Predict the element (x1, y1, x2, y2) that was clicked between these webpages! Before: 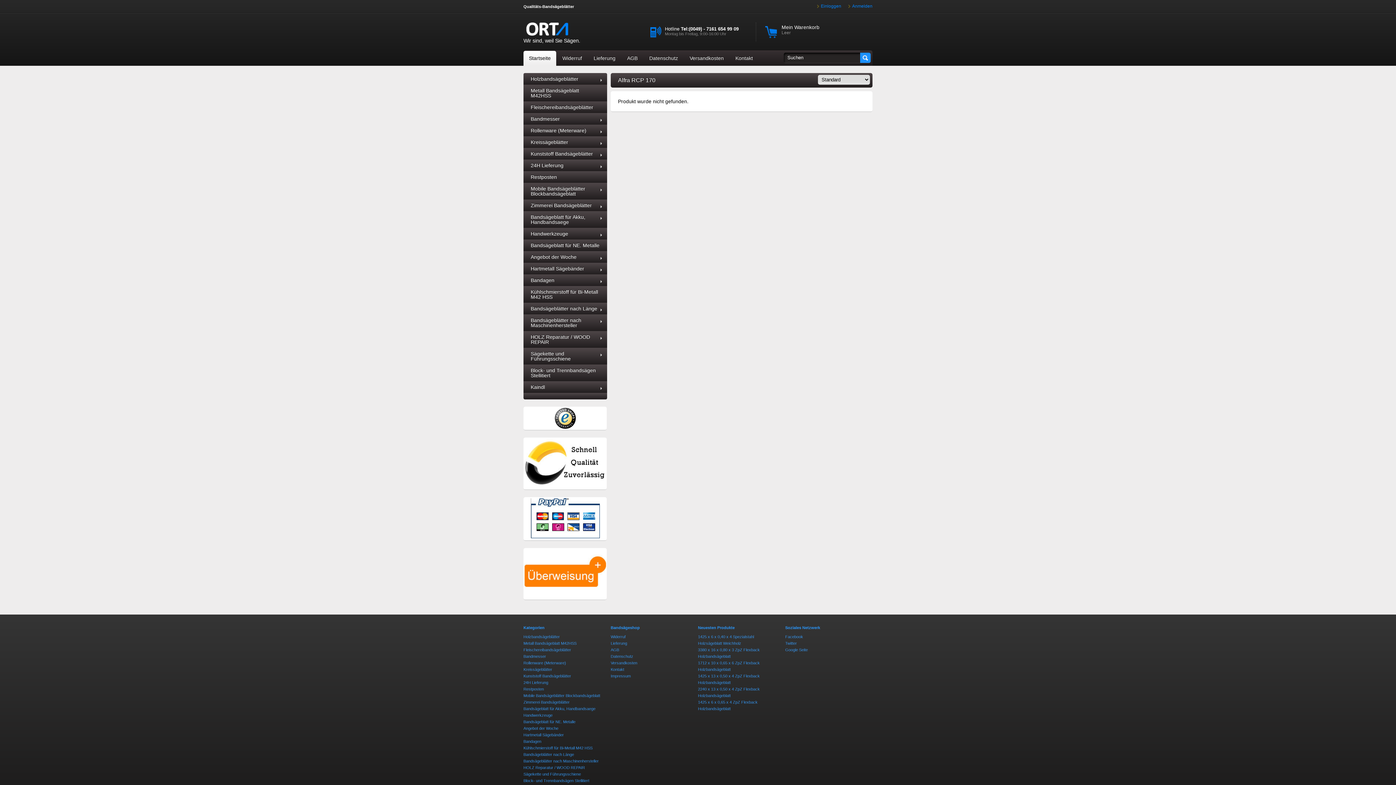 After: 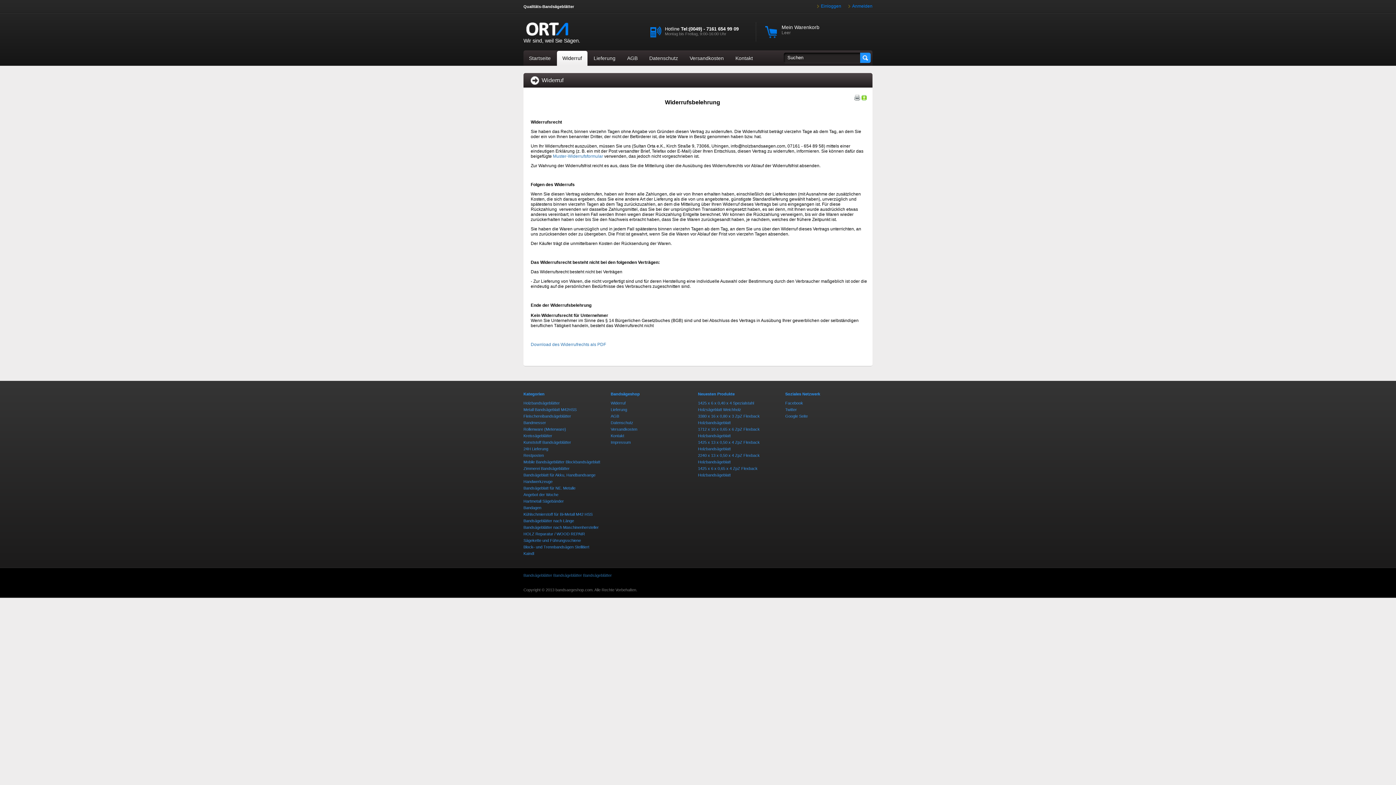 Action: bbox: (557, 50, 587, 65) label: Widerruf